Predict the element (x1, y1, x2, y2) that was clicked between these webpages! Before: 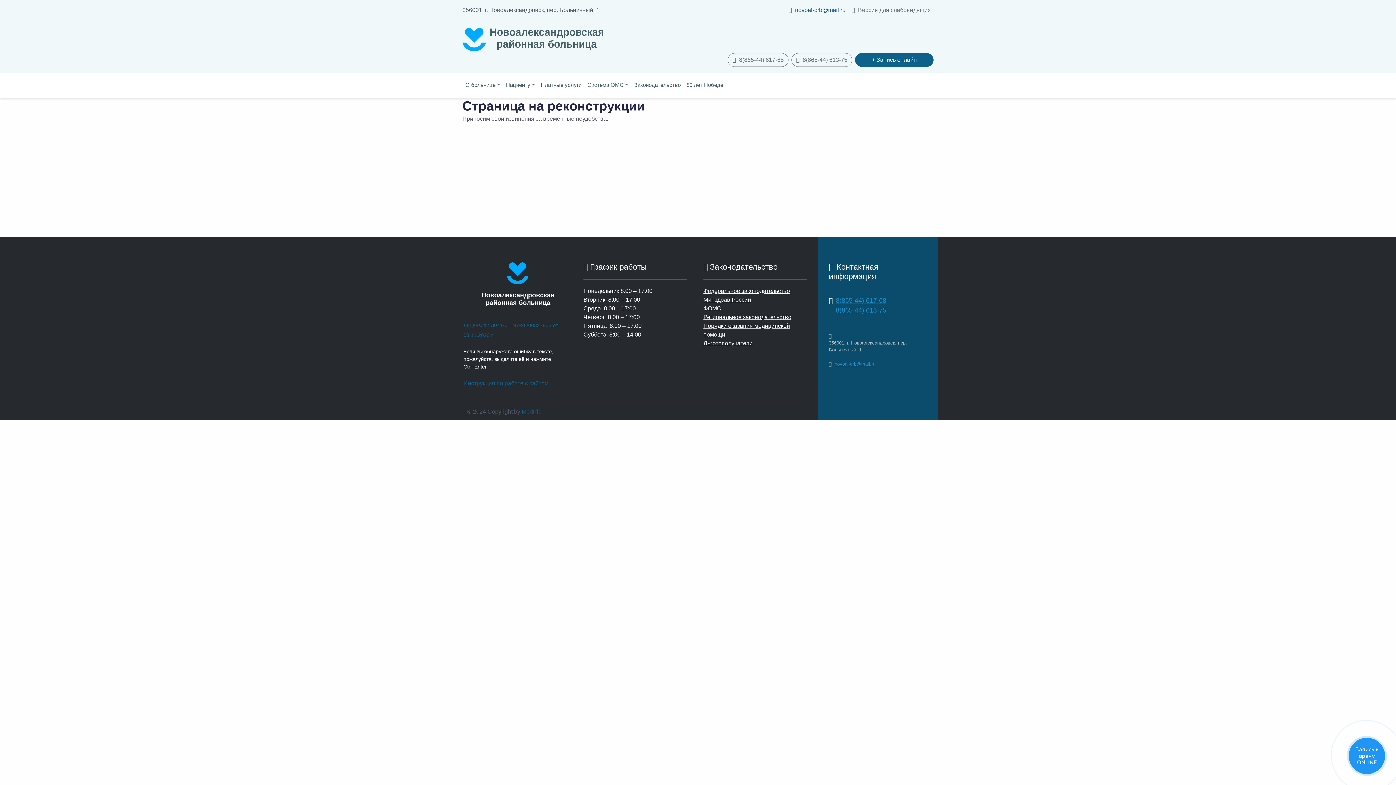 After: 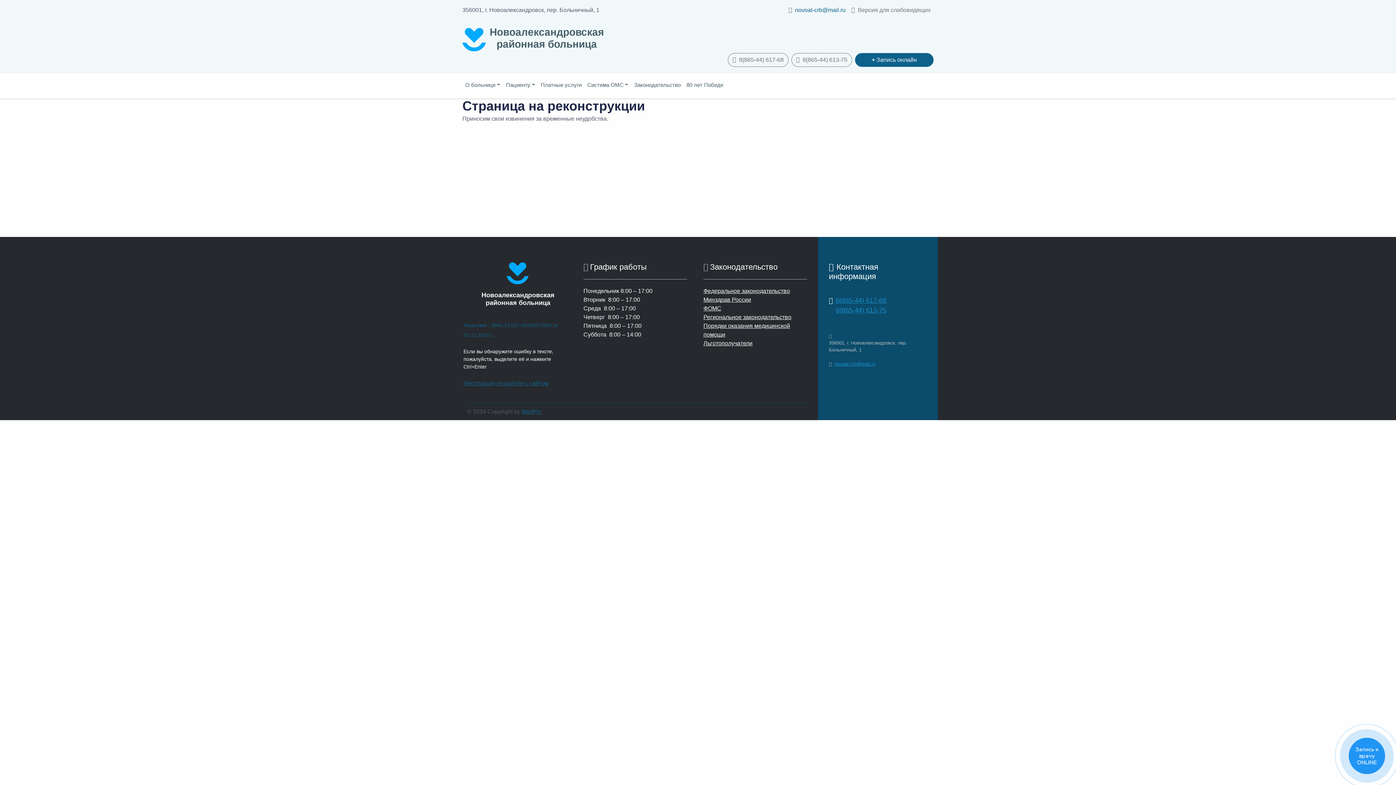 Action: bbox: (785, 2, 848, 17) label:   novoal-crb@mail.ru